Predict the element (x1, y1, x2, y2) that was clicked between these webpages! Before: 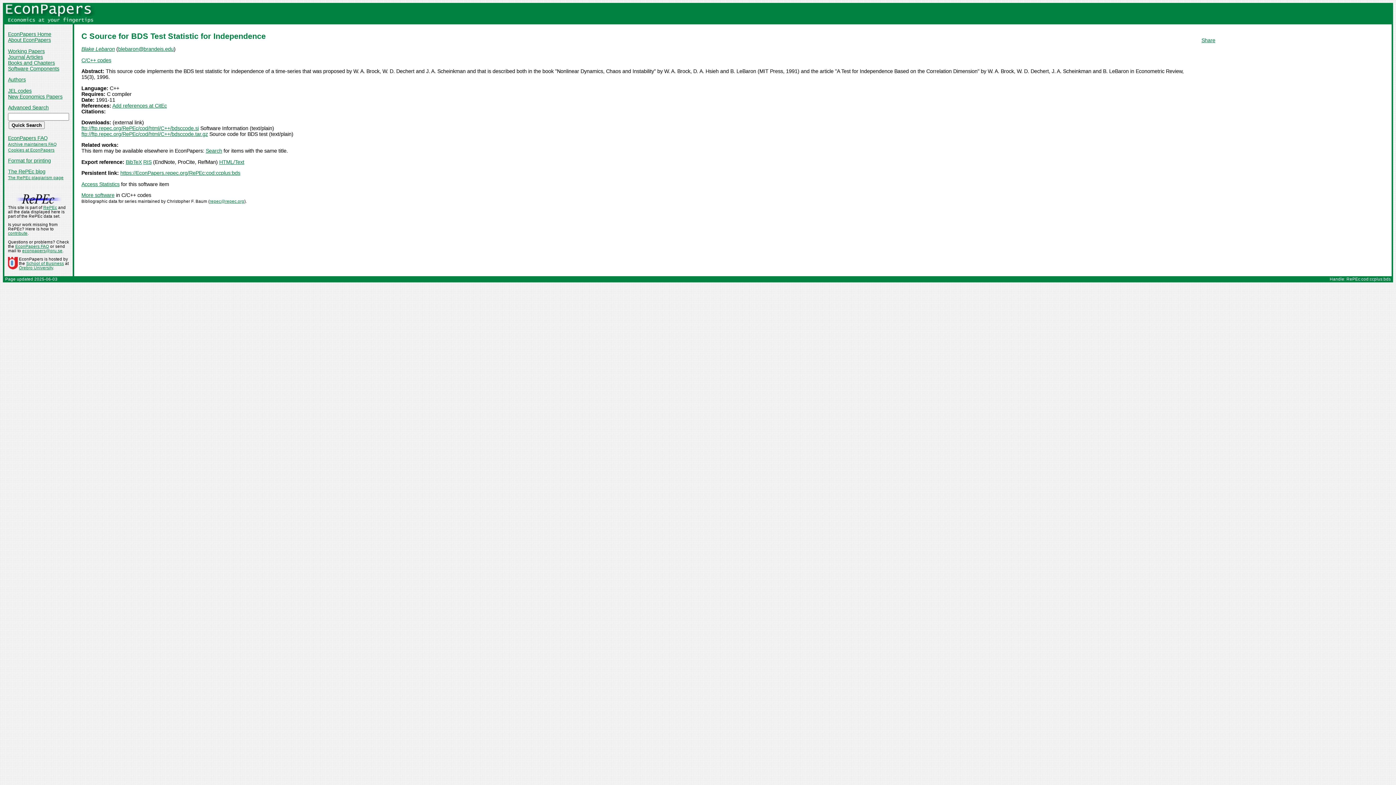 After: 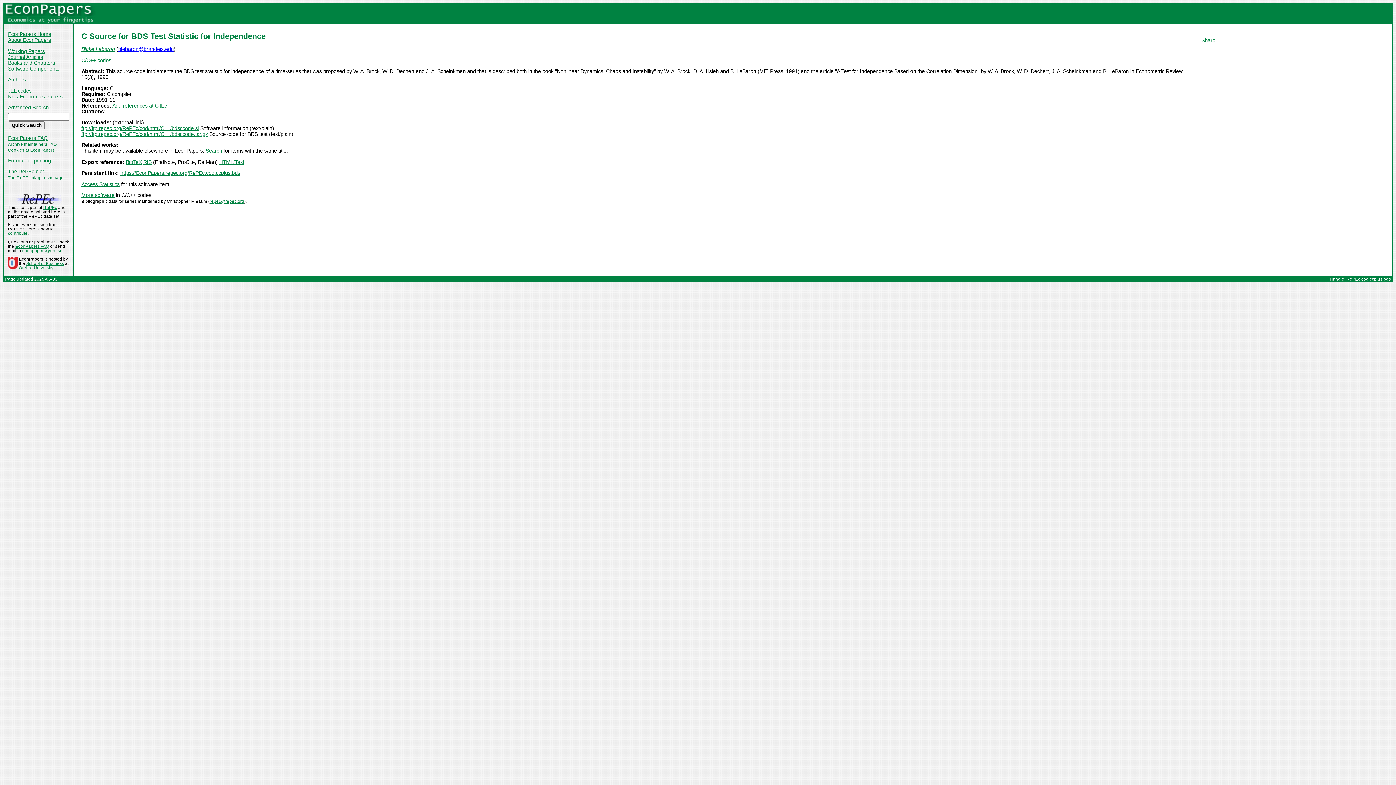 Action: label: blebaron@brandeis.edu bbox: (118, 46, 173, 52)